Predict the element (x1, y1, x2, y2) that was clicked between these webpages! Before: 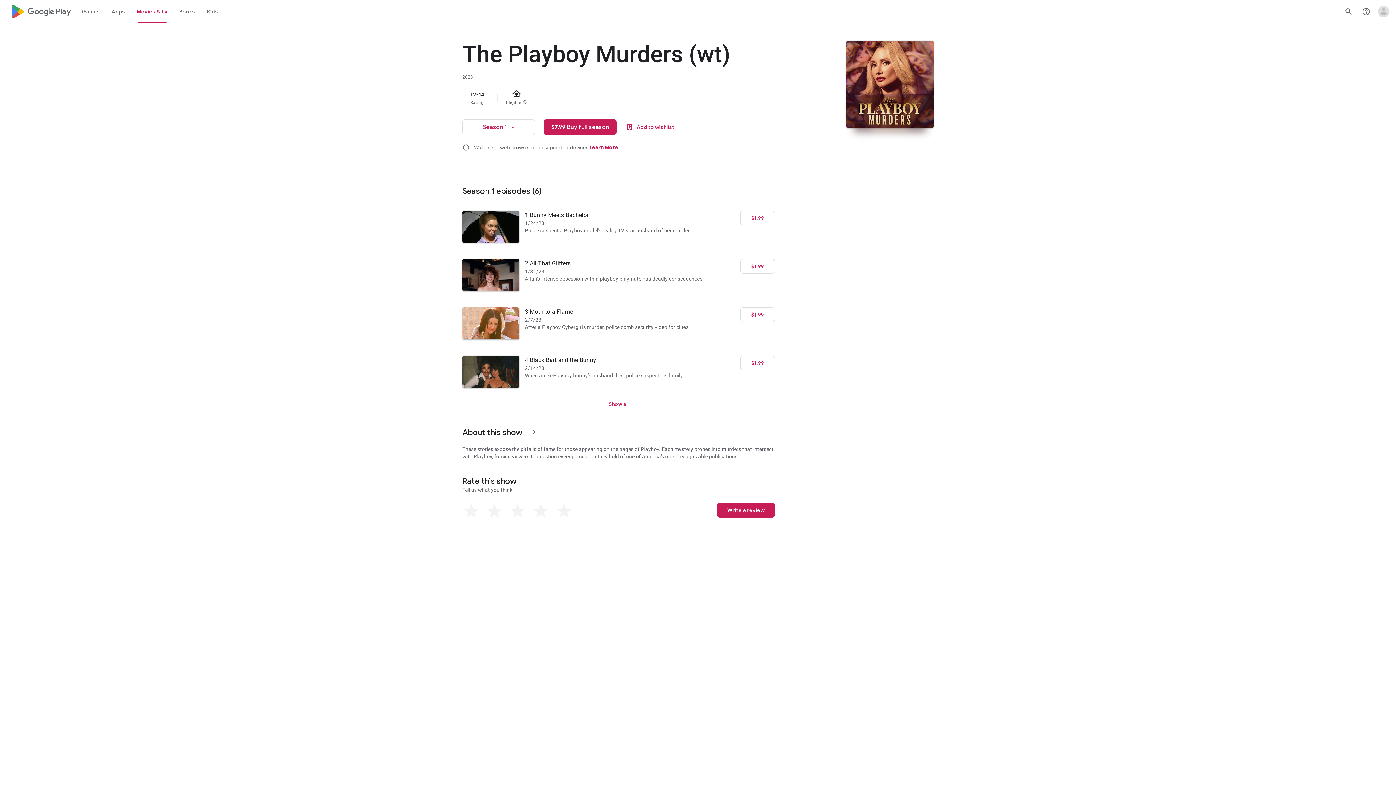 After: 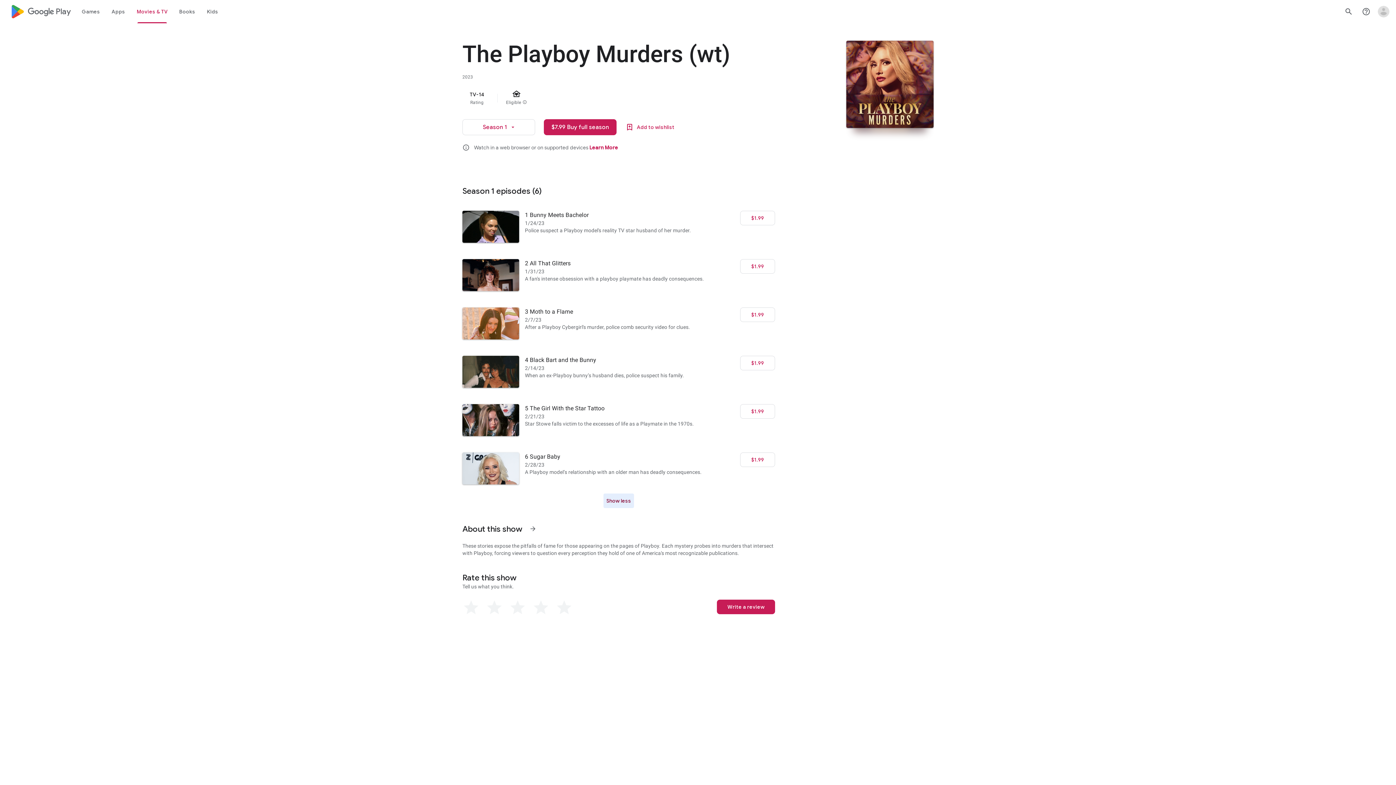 Action: label: Show all bbox: (606, 397, 631, 411)